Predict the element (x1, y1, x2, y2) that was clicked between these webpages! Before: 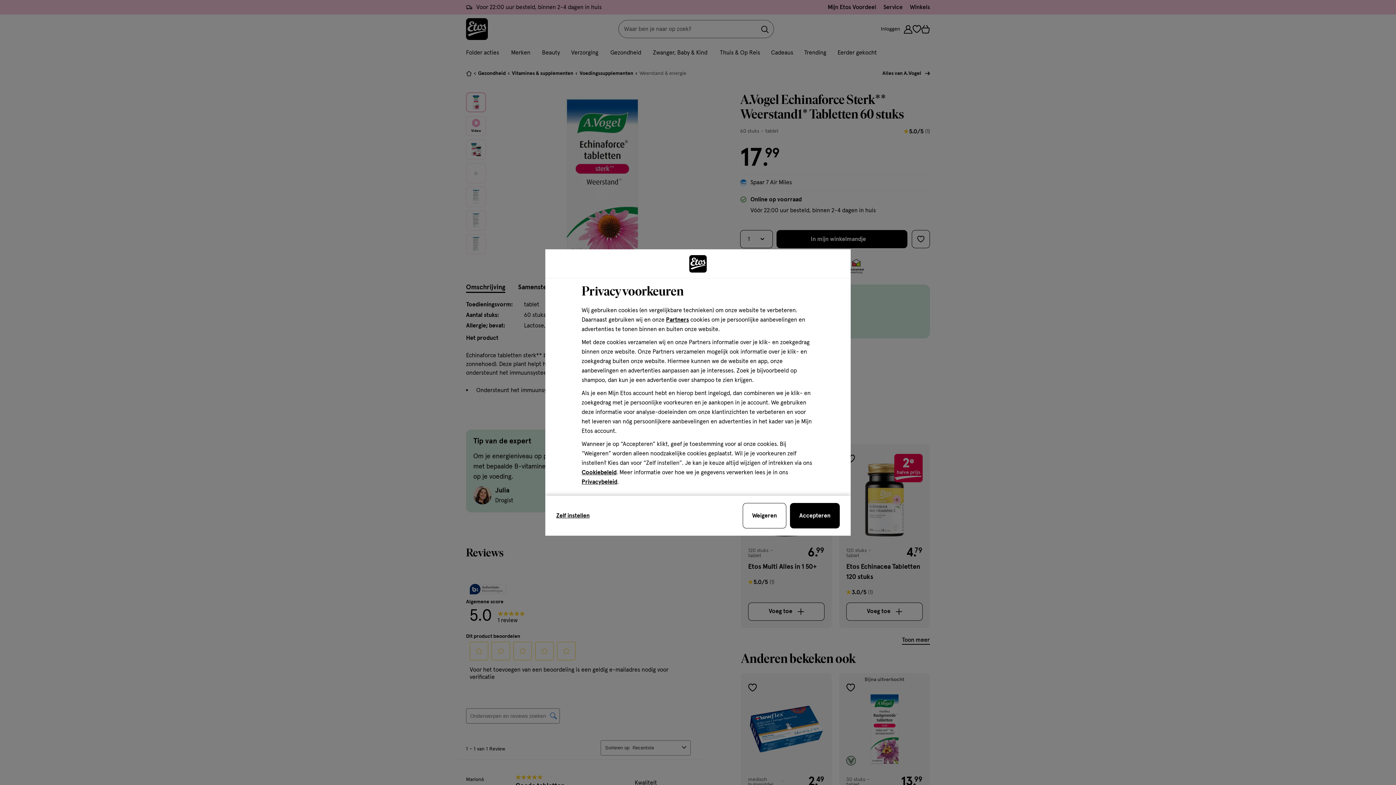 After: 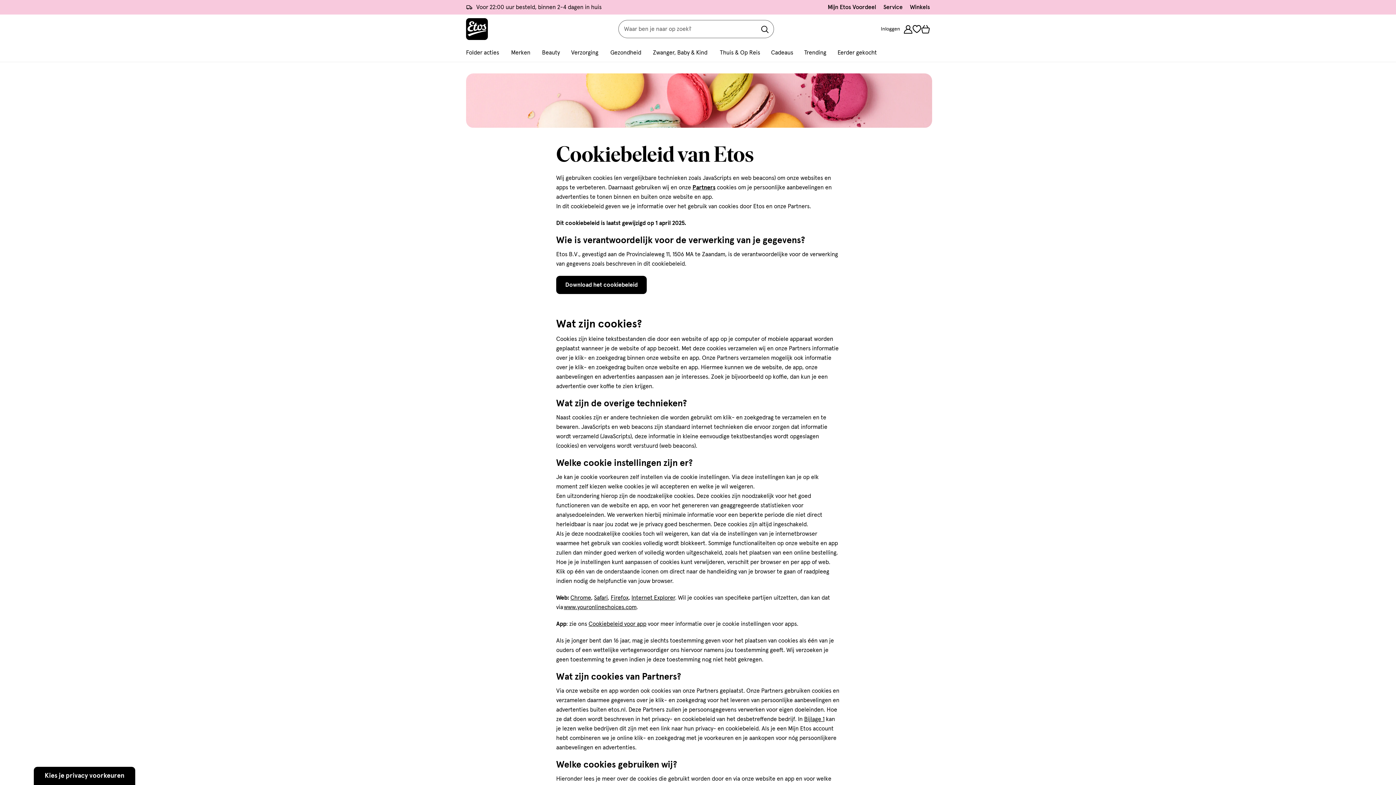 Action: bbox: (581, 469, 616, 475) label: Cookiebeleid